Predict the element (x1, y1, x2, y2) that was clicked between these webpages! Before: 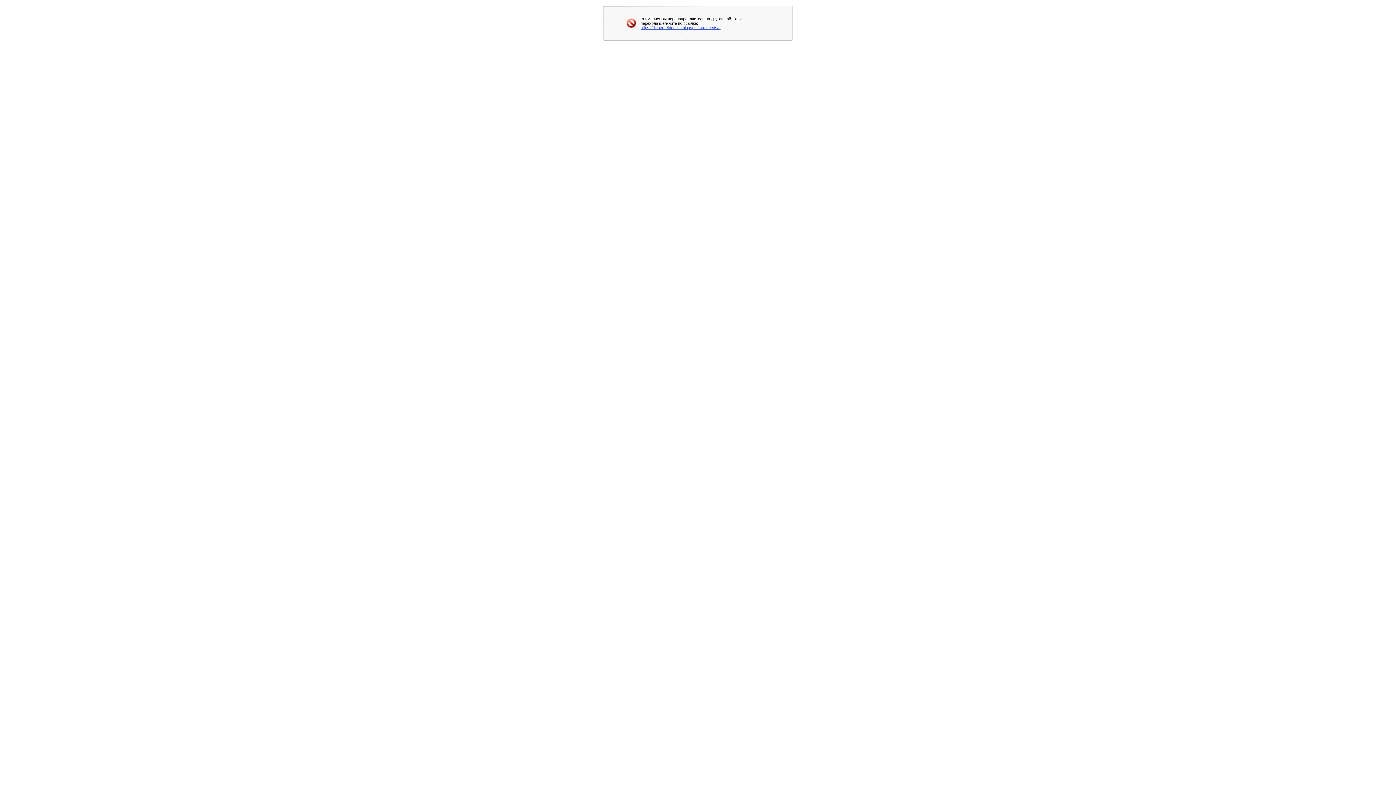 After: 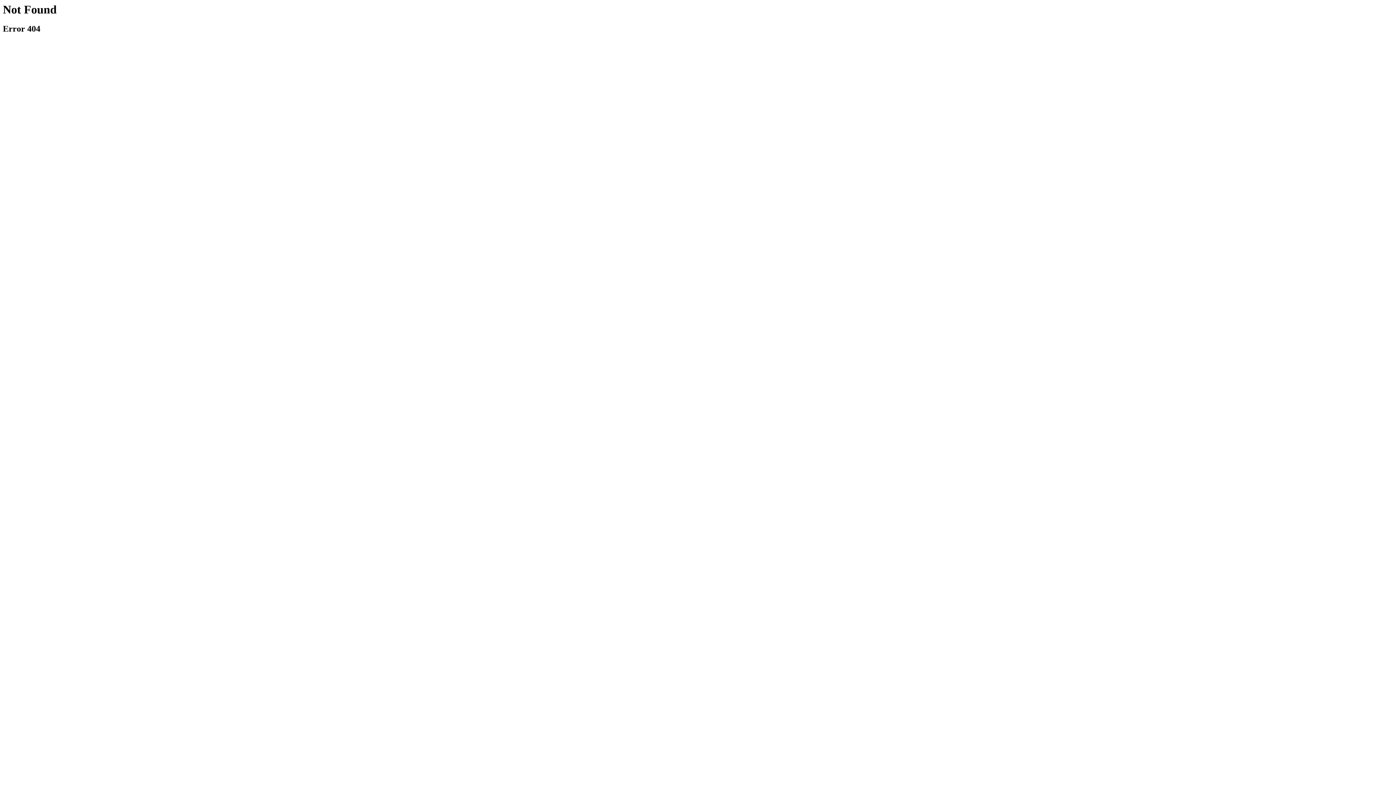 Action: label: https://dinnersetdunelm.blogspot.com/feeds/a bbox: (640, 25, 720, 29)